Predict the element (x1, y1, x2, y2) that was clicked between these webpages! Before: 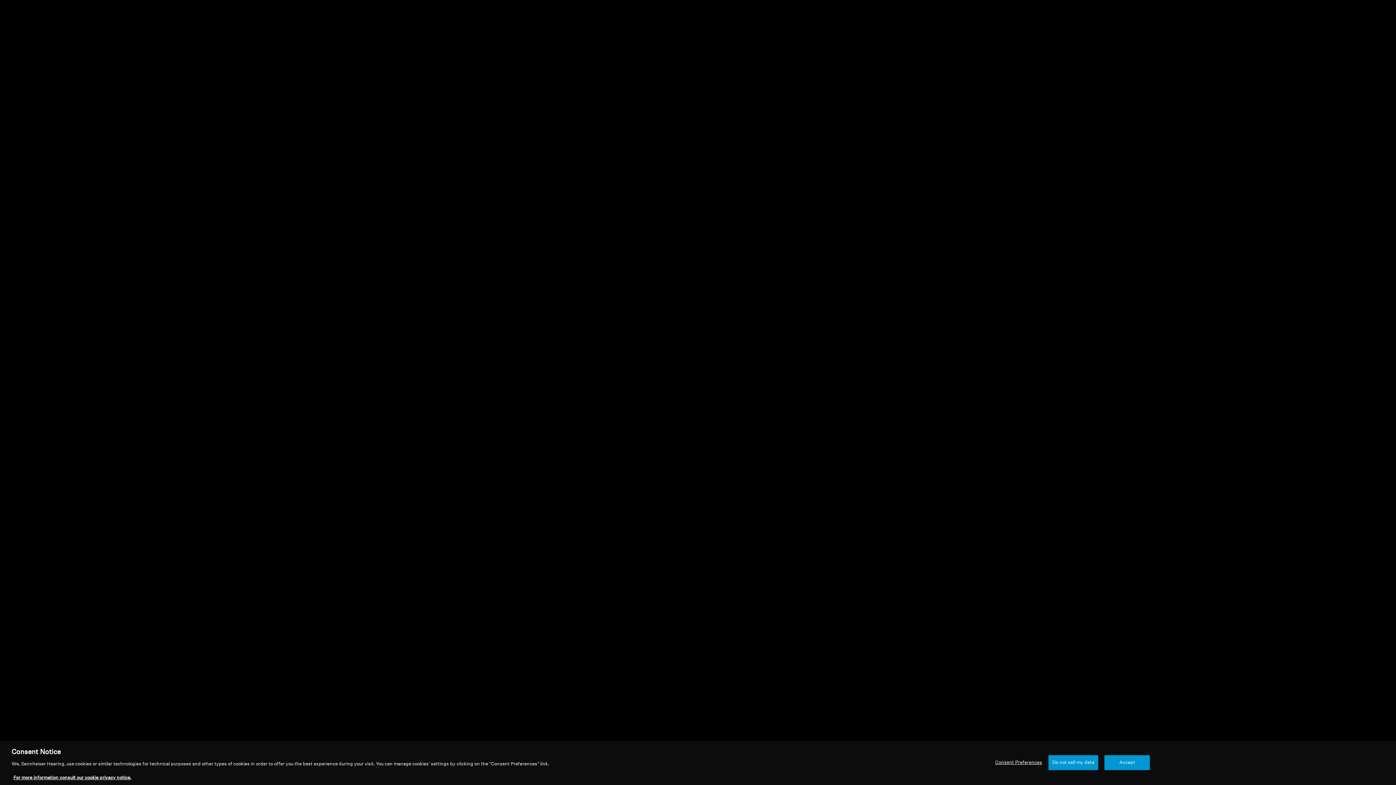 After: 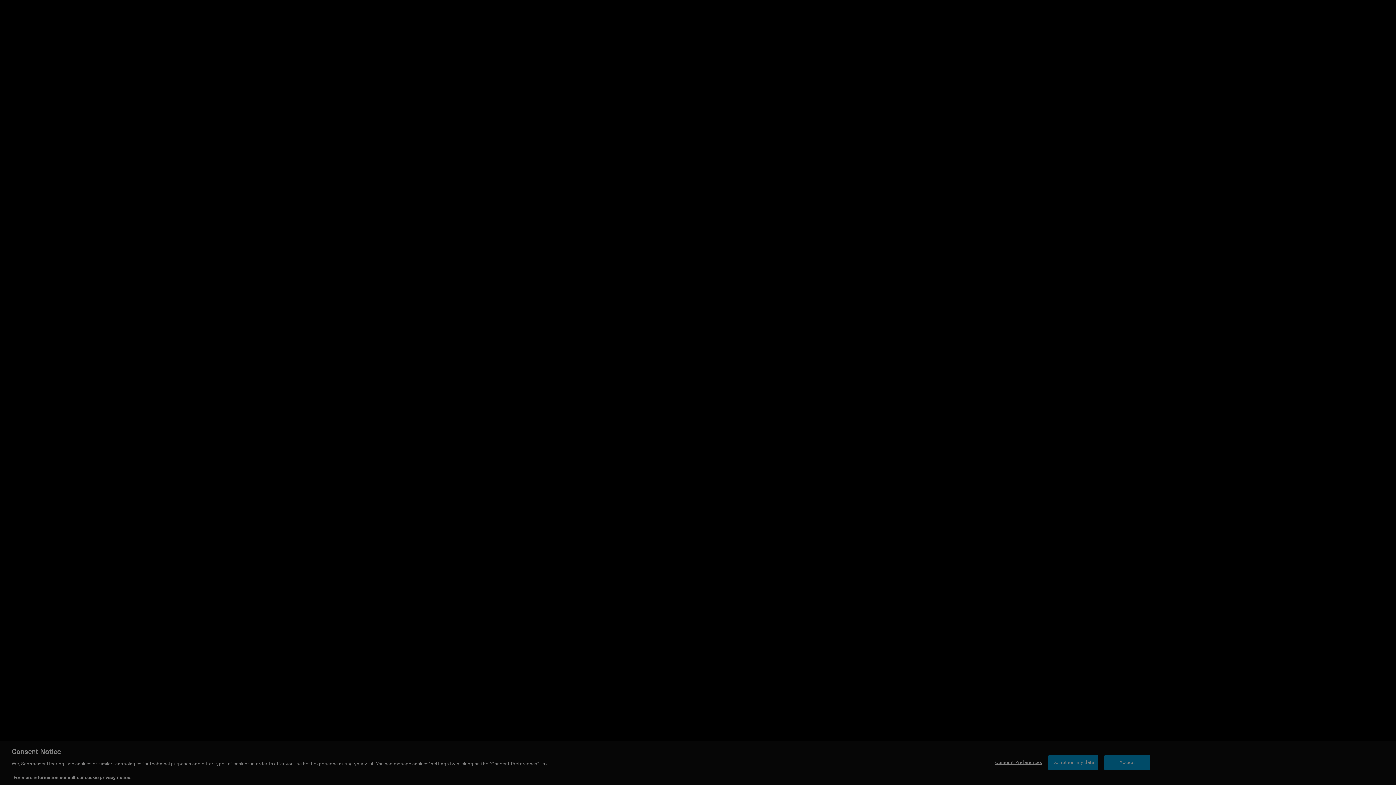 Action: bbox: (995, 768, 1042, 782) label: Consent Preferences